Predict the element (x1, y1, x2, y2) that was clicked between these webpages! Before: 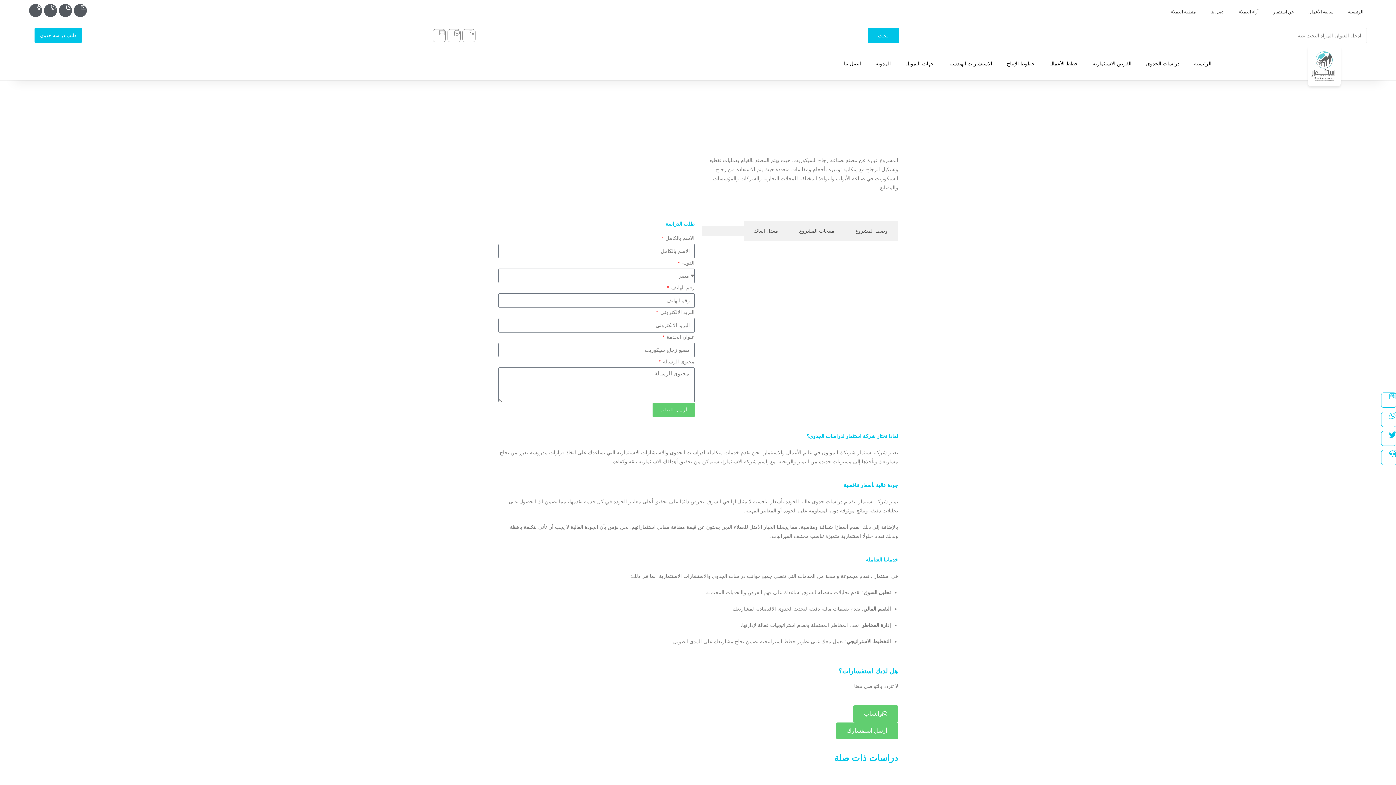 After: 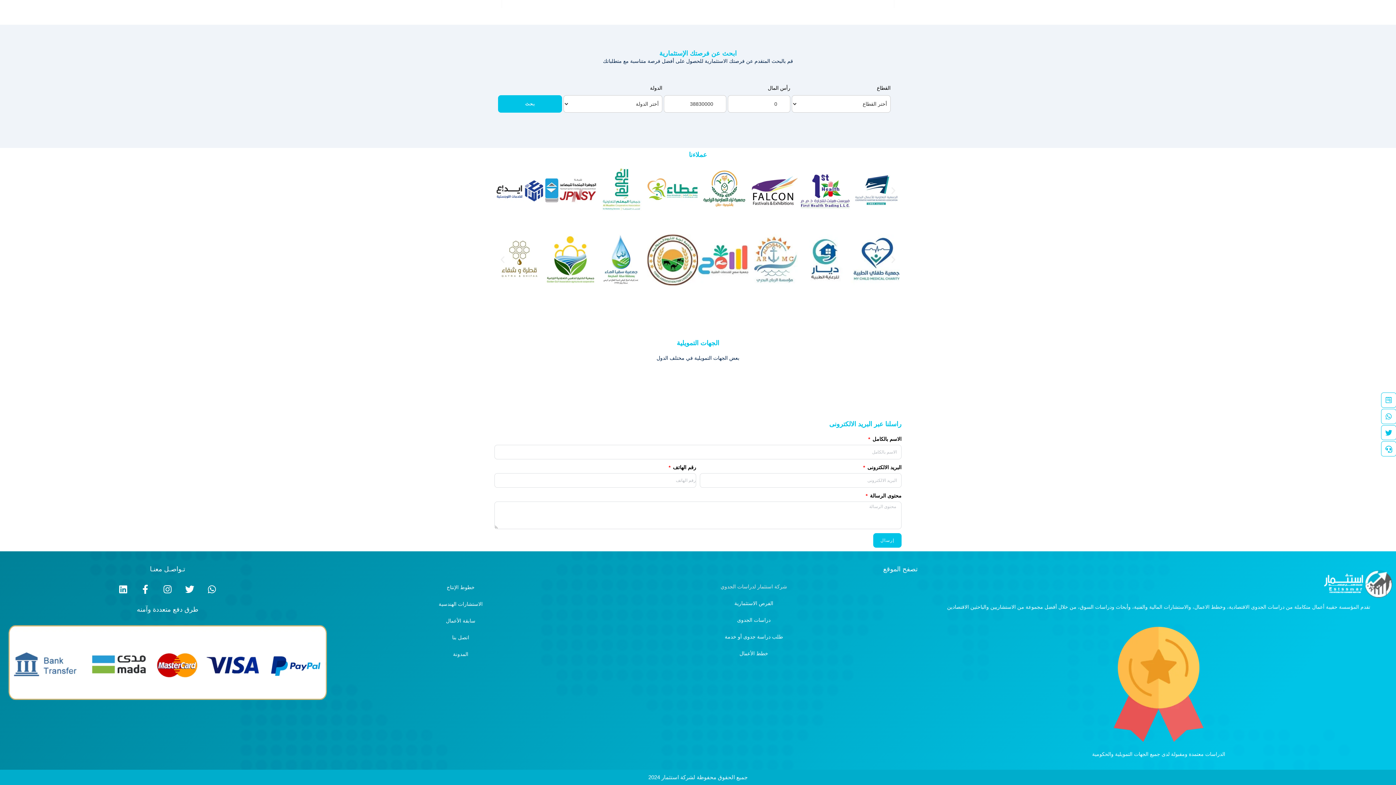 Action: label: اتصل بنا bbox: (1203, 8, 1232, 15)